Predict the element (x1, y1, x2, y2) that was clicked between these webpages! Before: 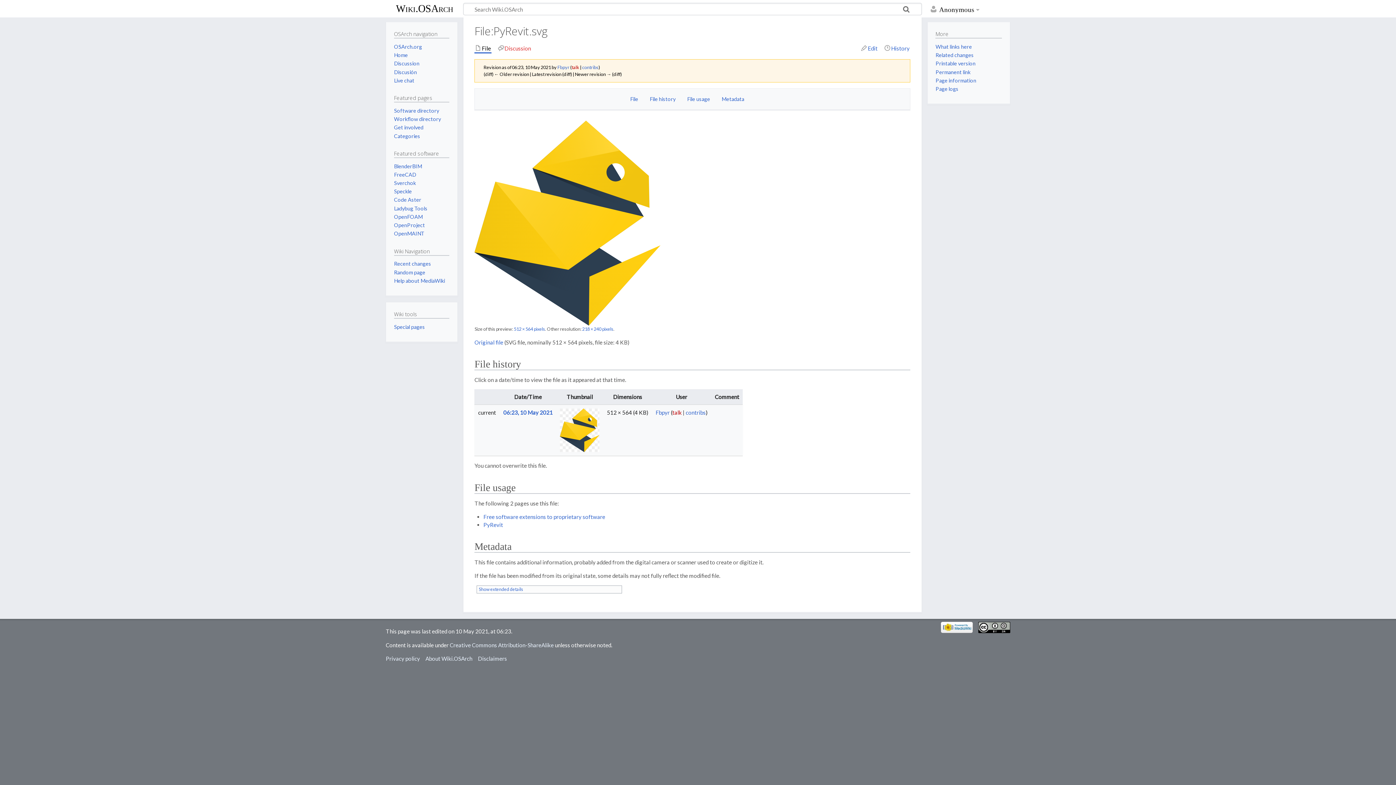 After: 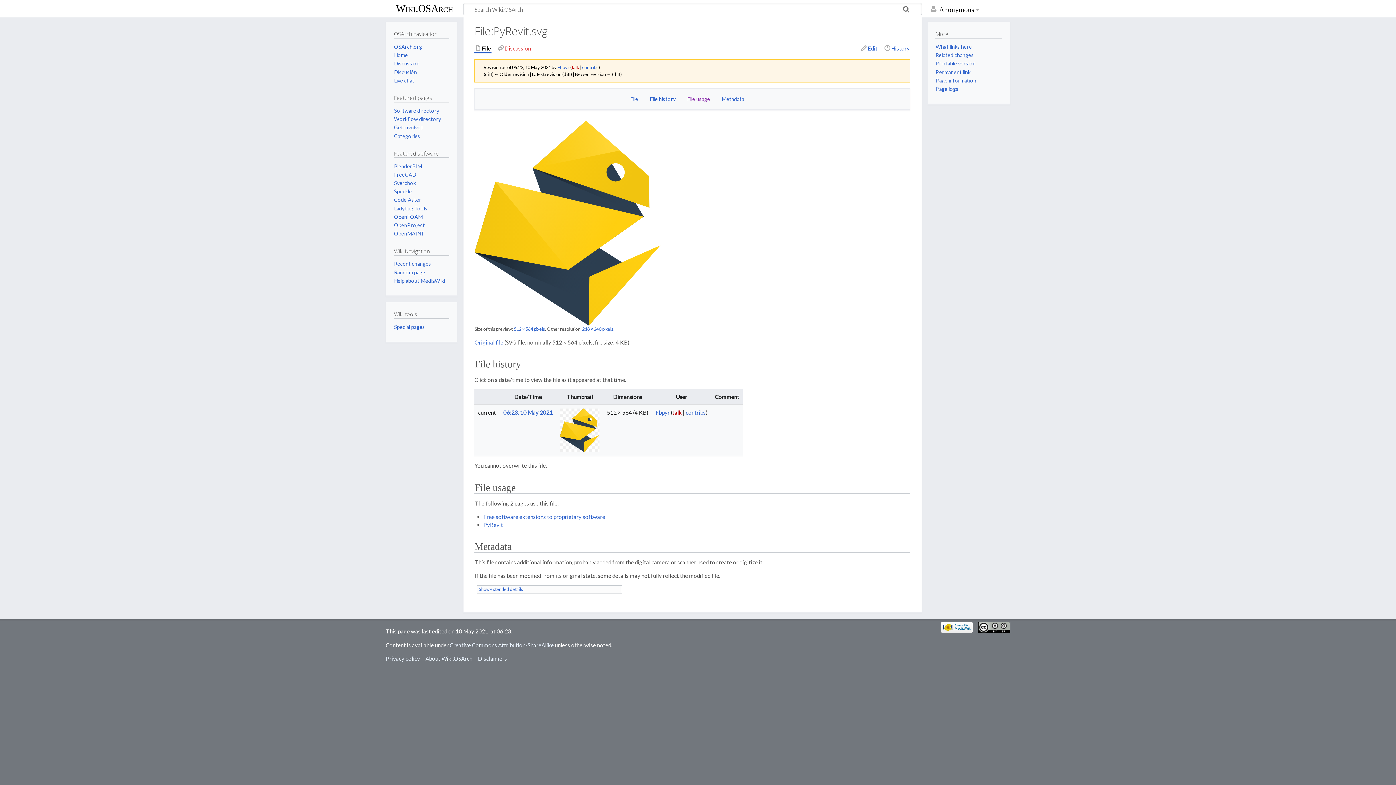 Action: label: File usage bbox: (687, 95, 710, 102)